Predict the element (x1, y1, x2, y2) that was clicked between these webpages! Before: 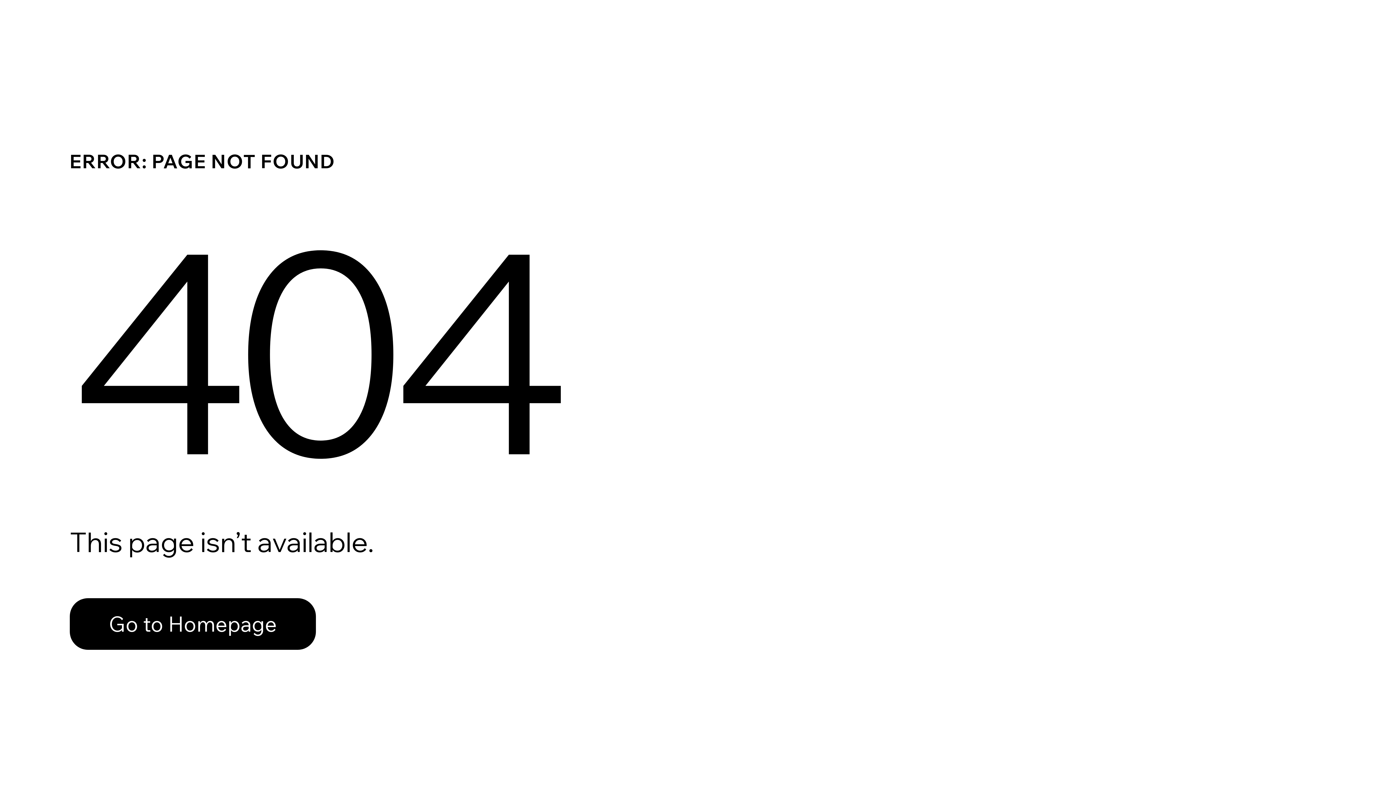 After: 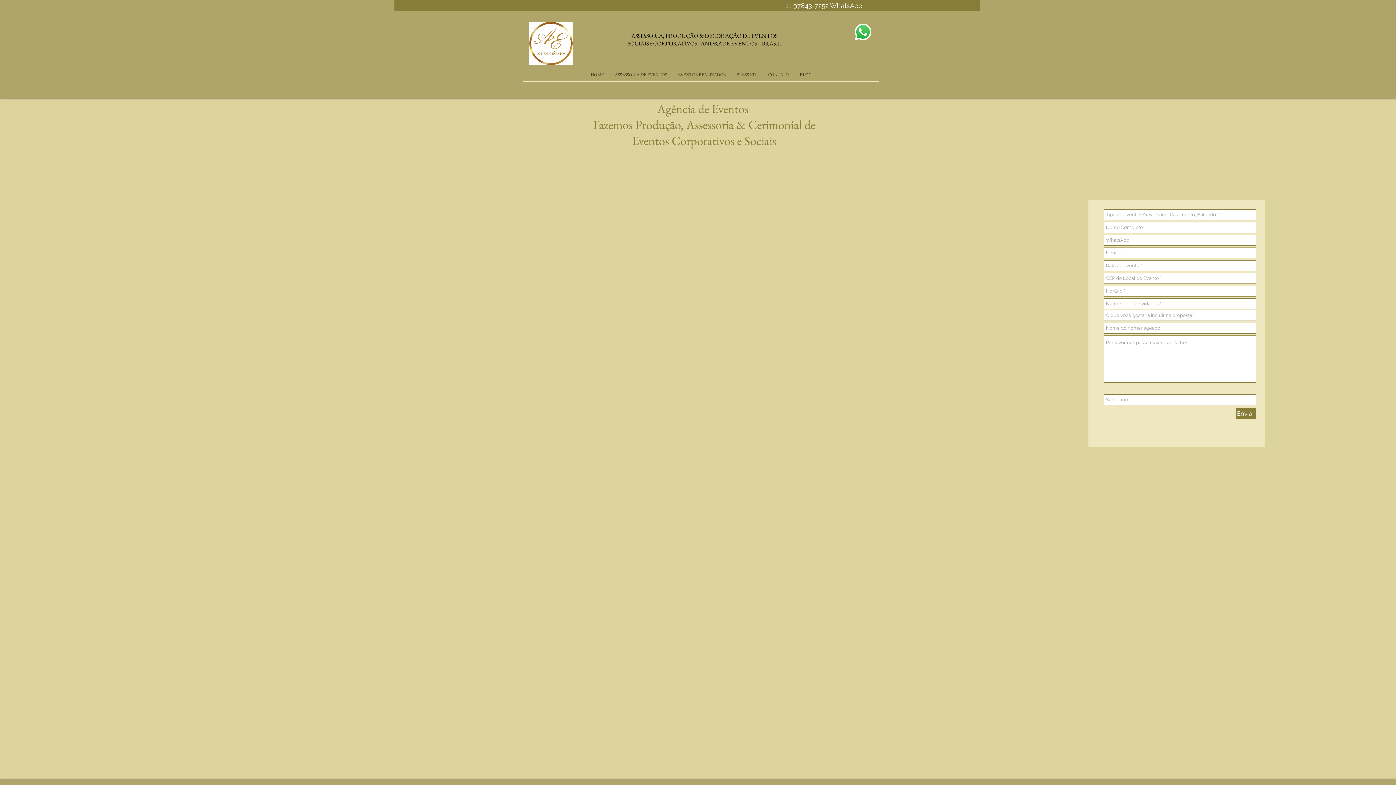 Action: bbox: (69, 598, 316, 650) label: Go to Homepage